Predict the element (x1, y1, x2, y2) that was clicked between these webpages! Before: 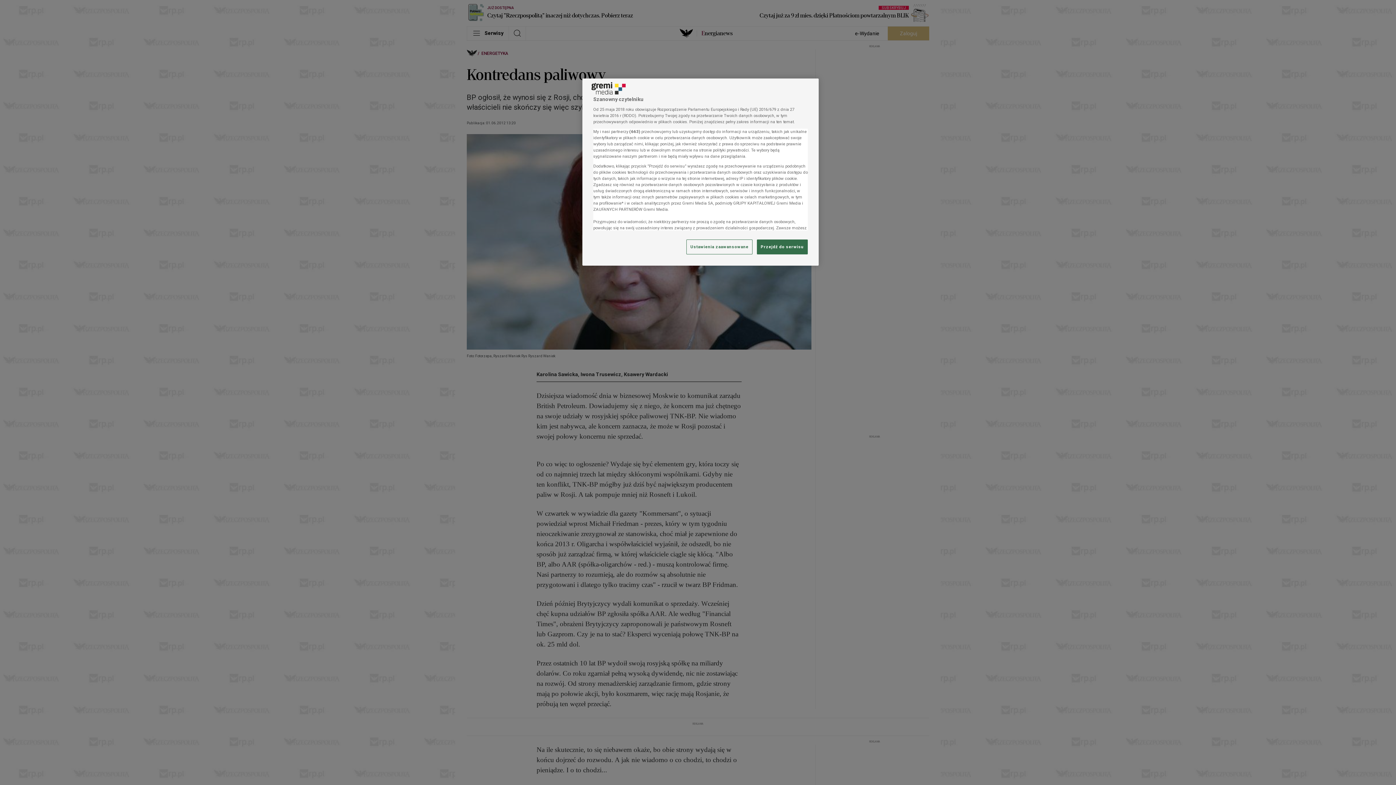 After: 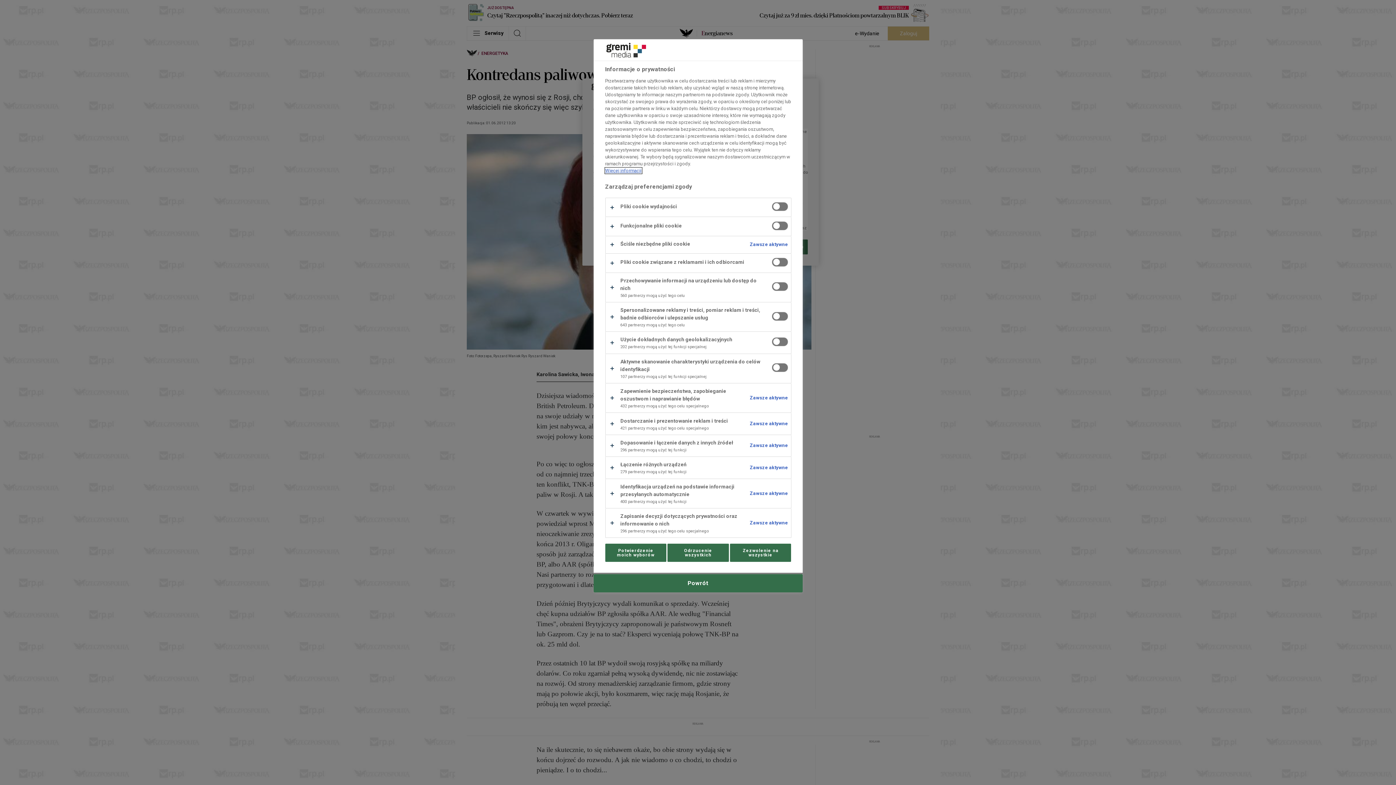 Action: label: Ustawienia zaawansowane bbox: (686, 239, 752, 254)